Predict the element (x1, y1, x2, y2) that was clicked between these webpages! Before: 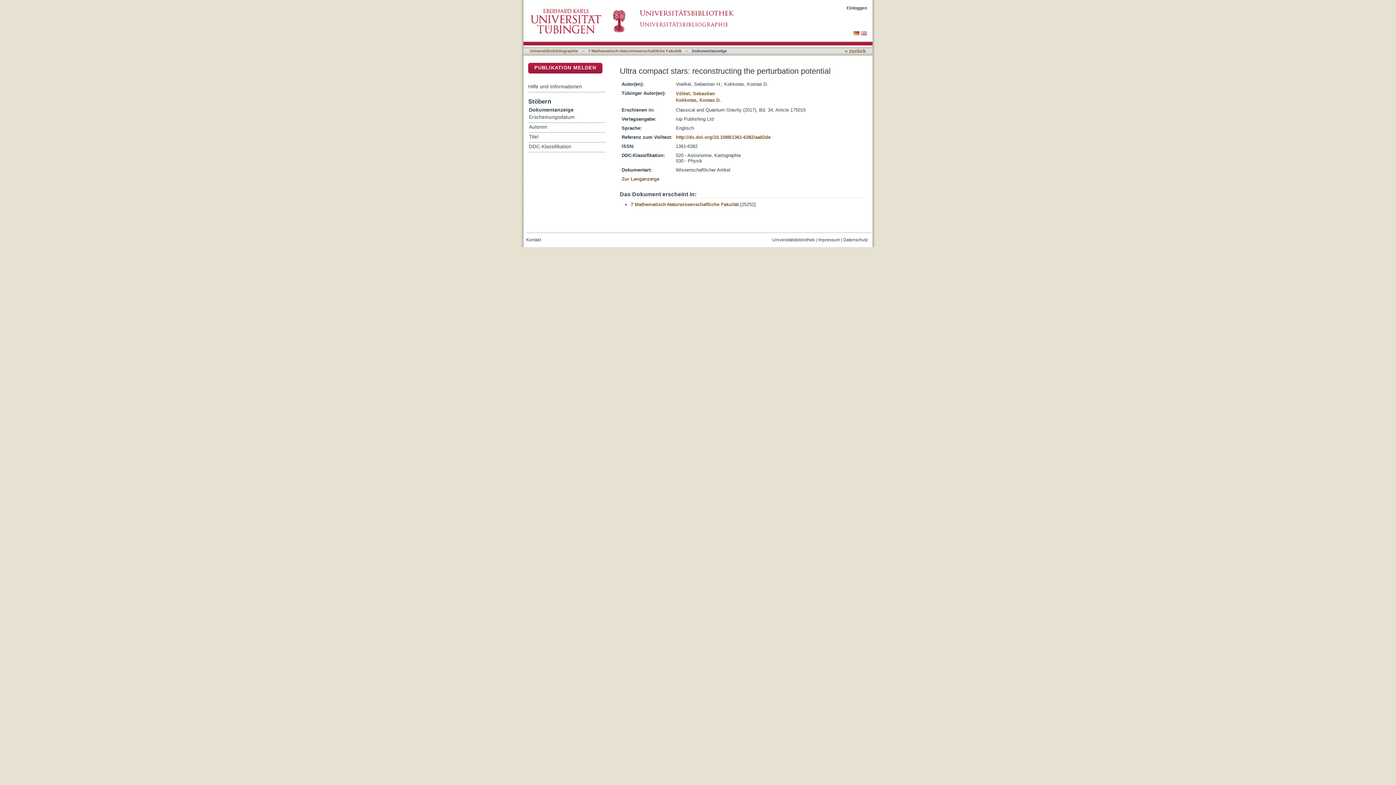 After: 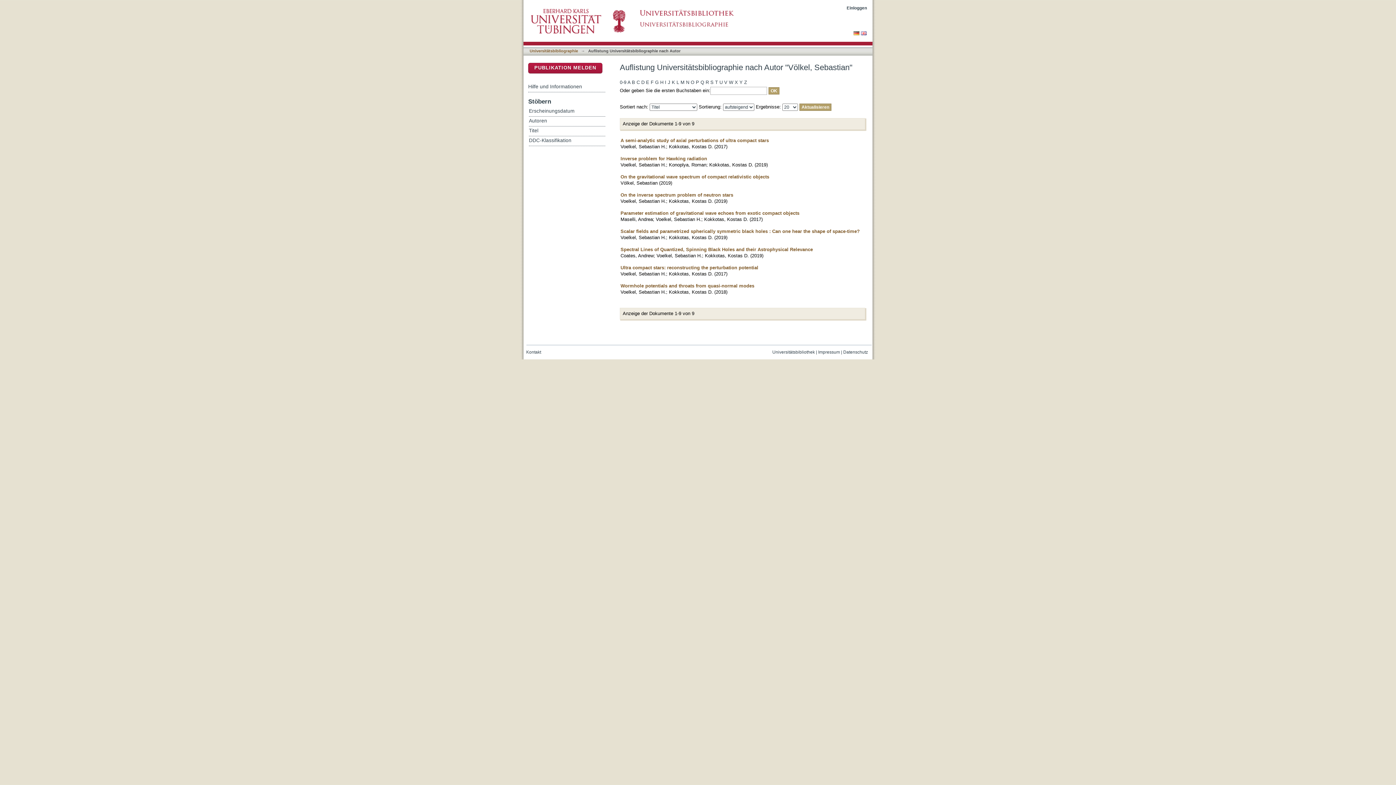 Action: bbox: (676, 90, 715, 96) label: Völkel, Sebastian